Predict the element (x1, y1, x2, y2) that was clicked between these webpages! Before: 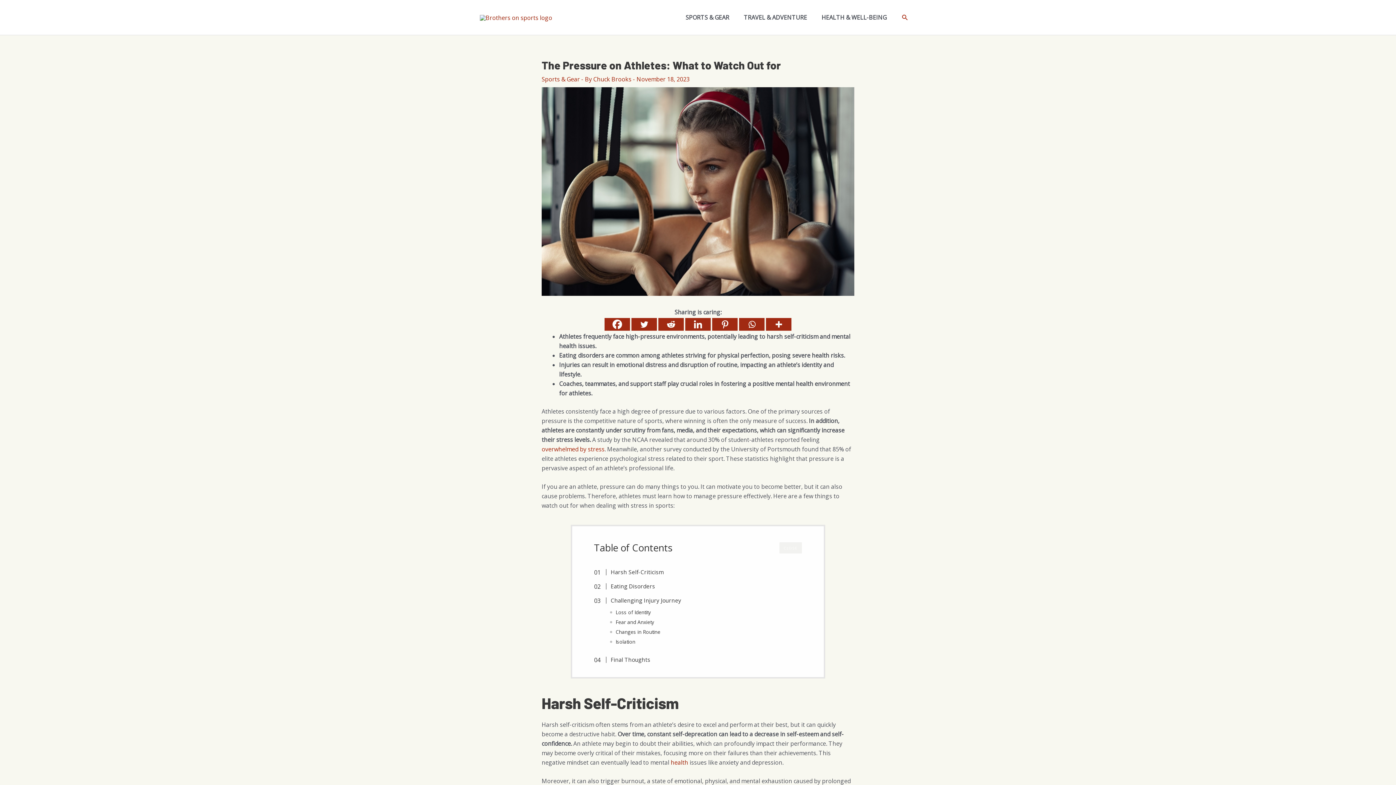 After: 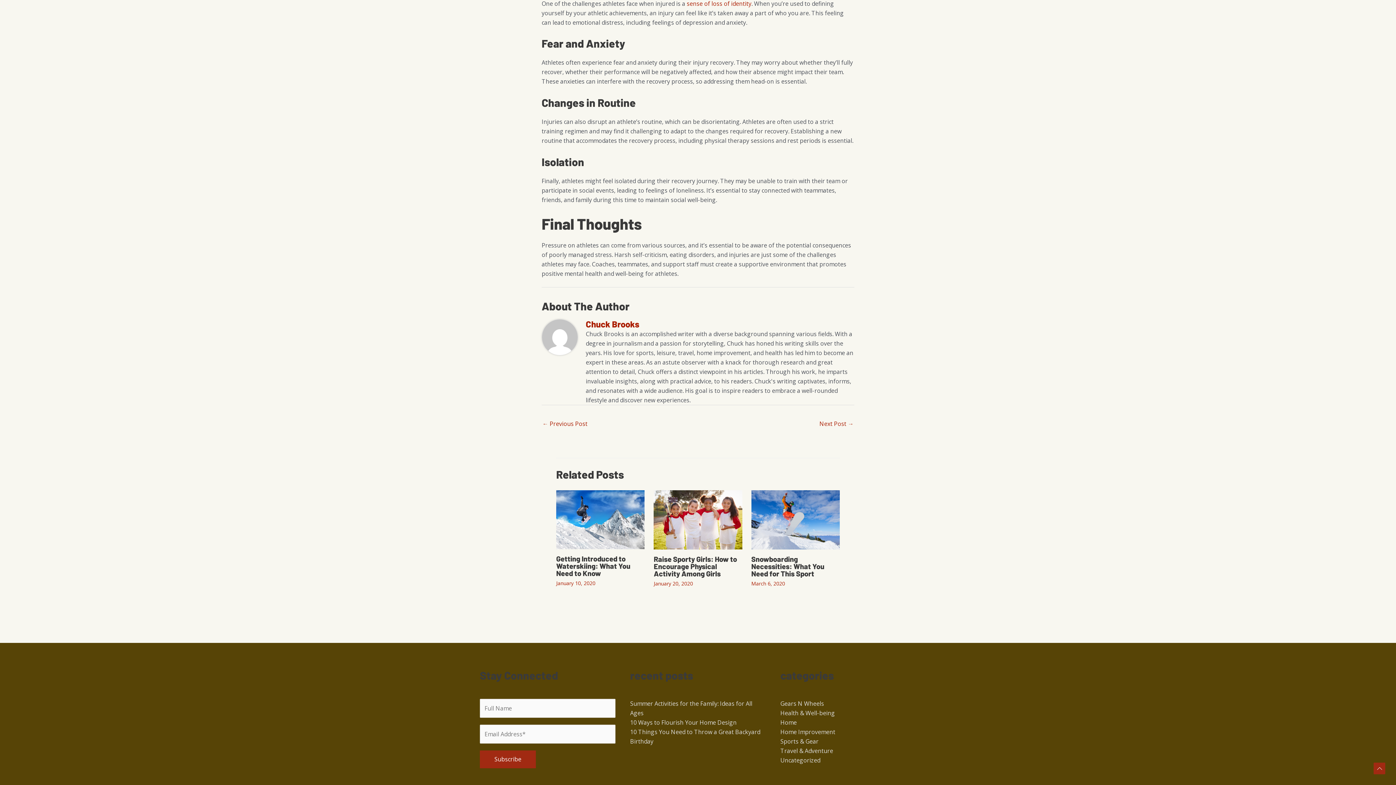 Action: bbox: (615, 618, 654, 626) label: Fear and Anxiety